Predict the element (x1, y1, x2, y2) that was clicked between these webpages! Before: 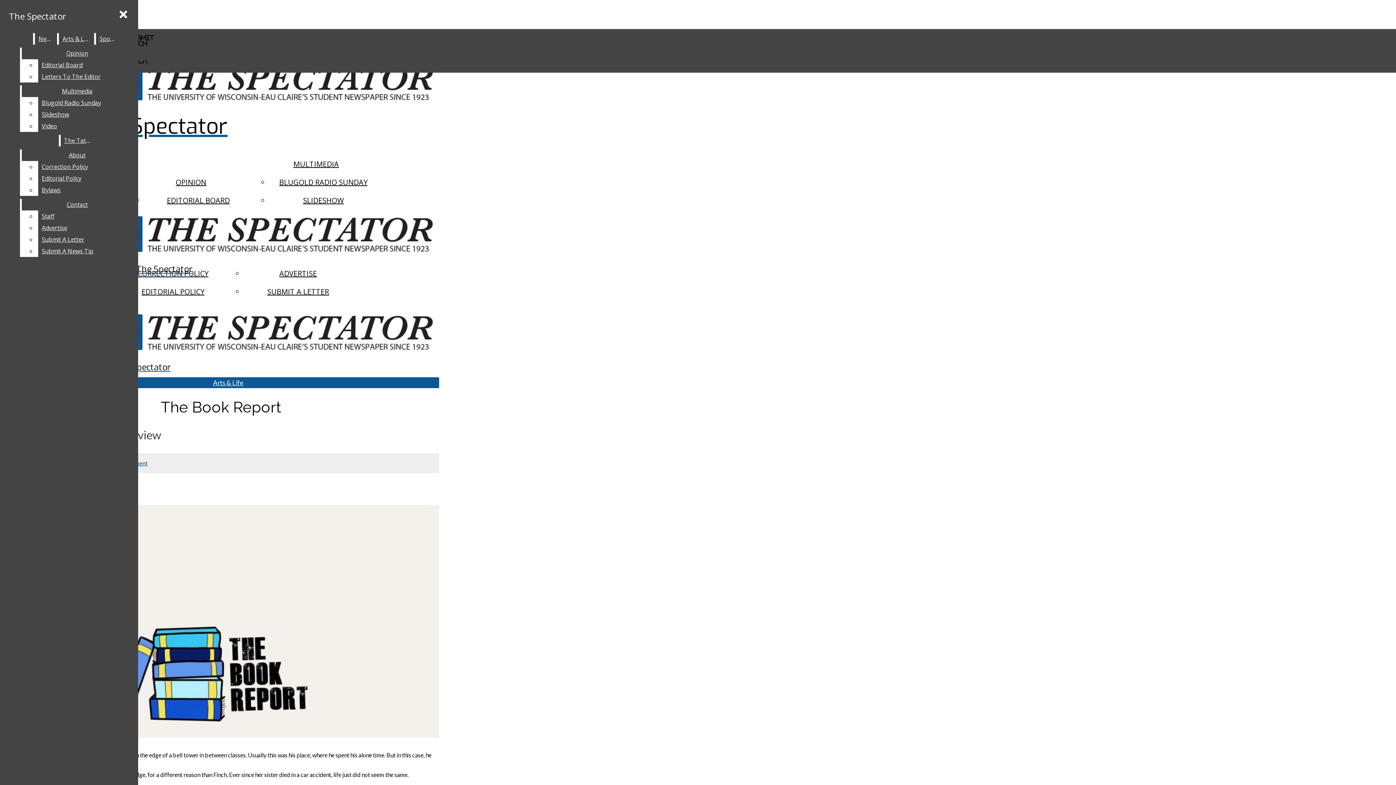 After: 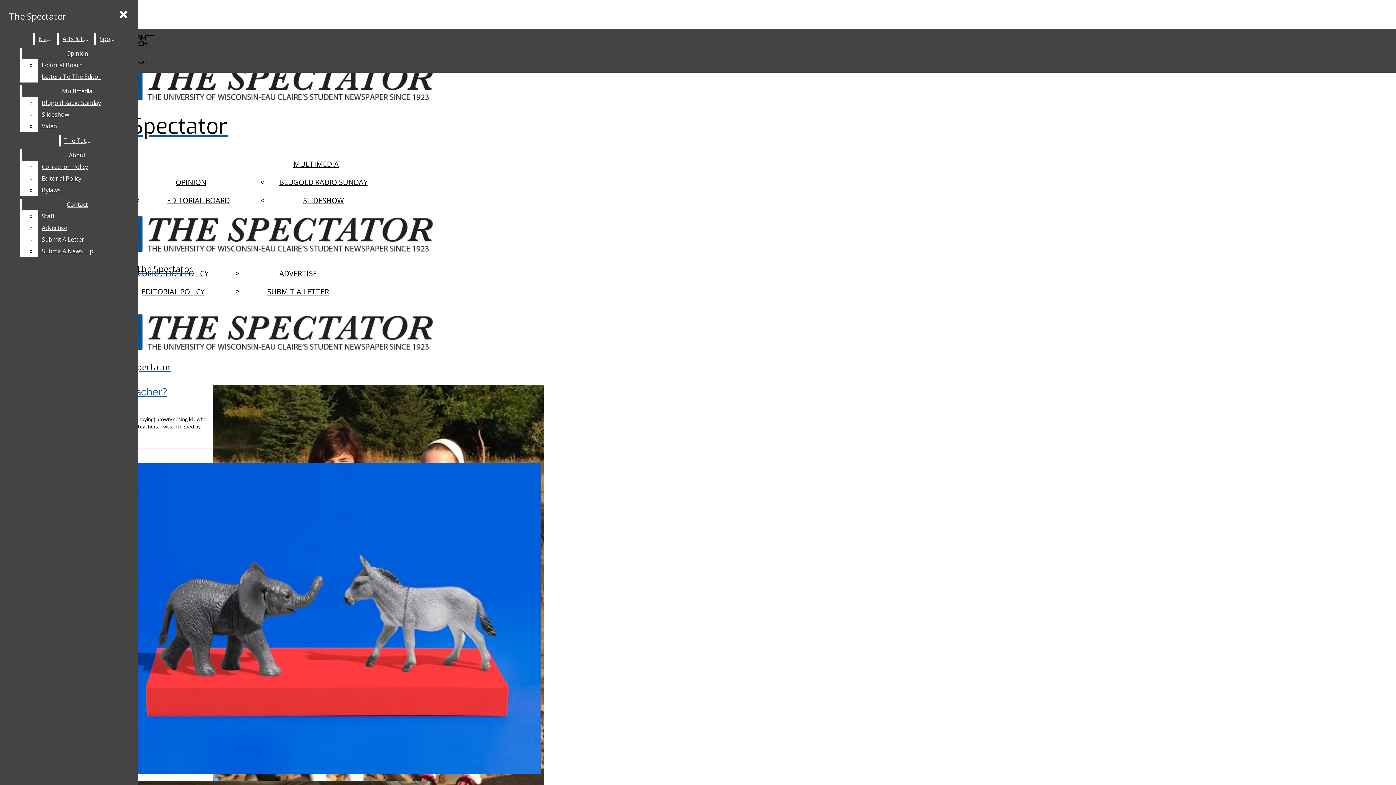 Action: label: Opinion bbox: (21, 47, 132, 59)